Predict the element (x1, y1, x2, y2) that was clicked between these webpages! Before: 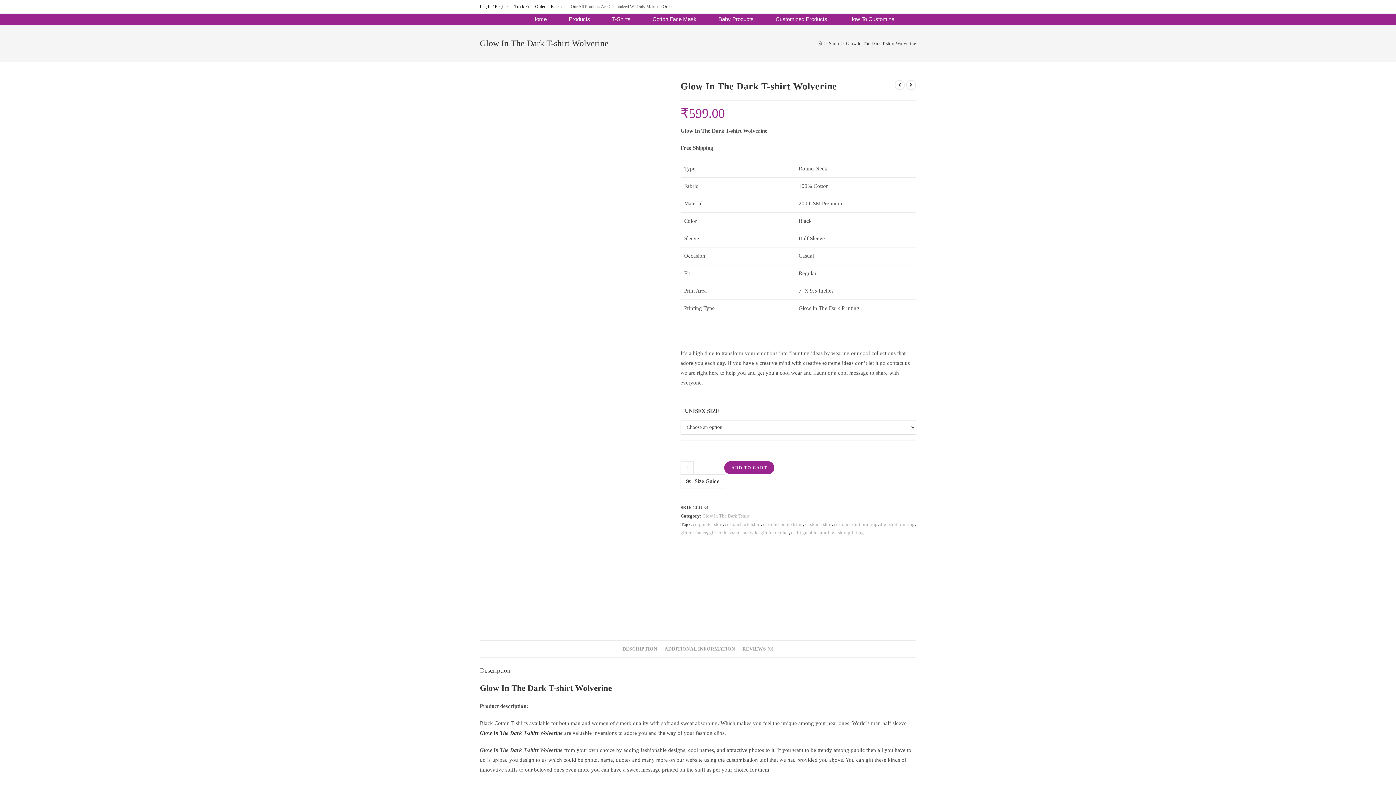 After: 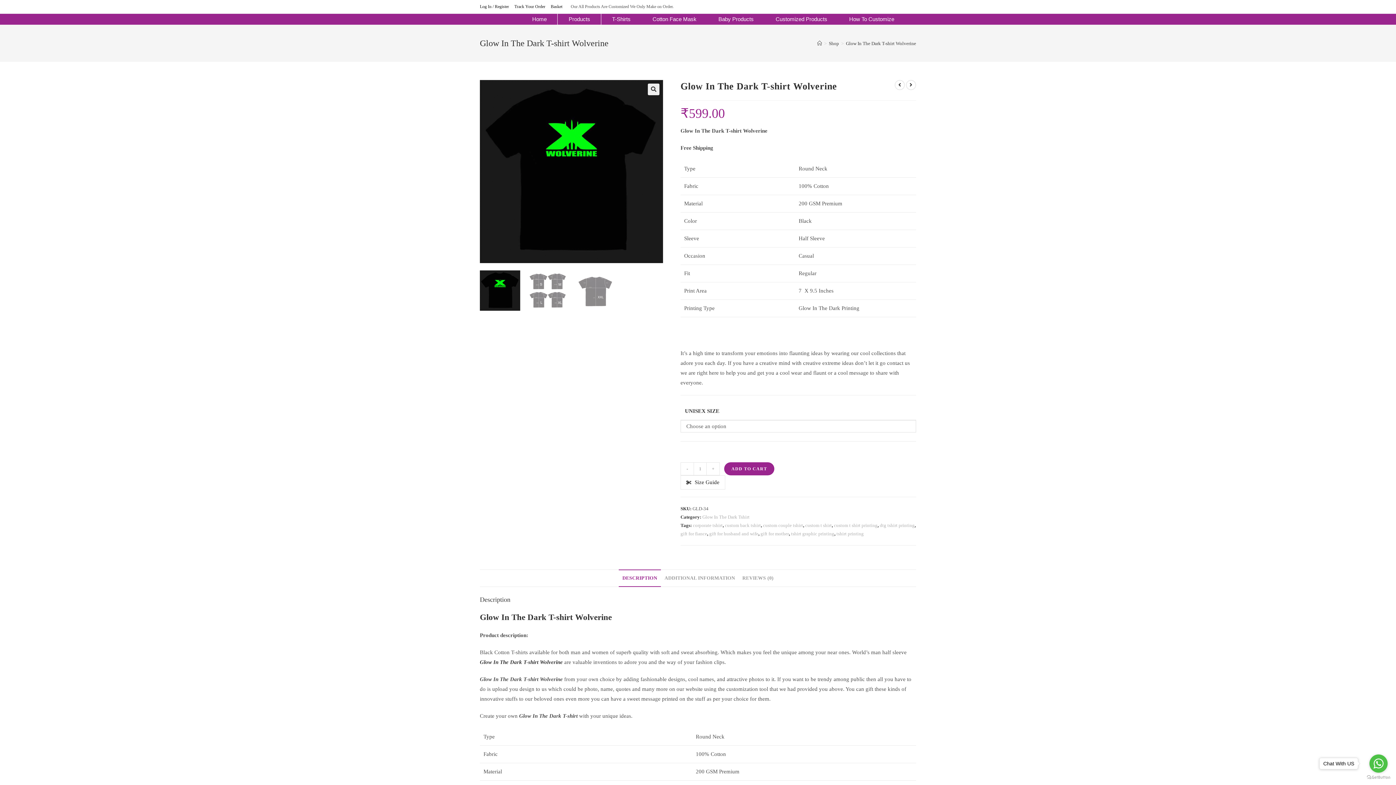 Action: bbox: (557, 13, 601, 24) label: Products